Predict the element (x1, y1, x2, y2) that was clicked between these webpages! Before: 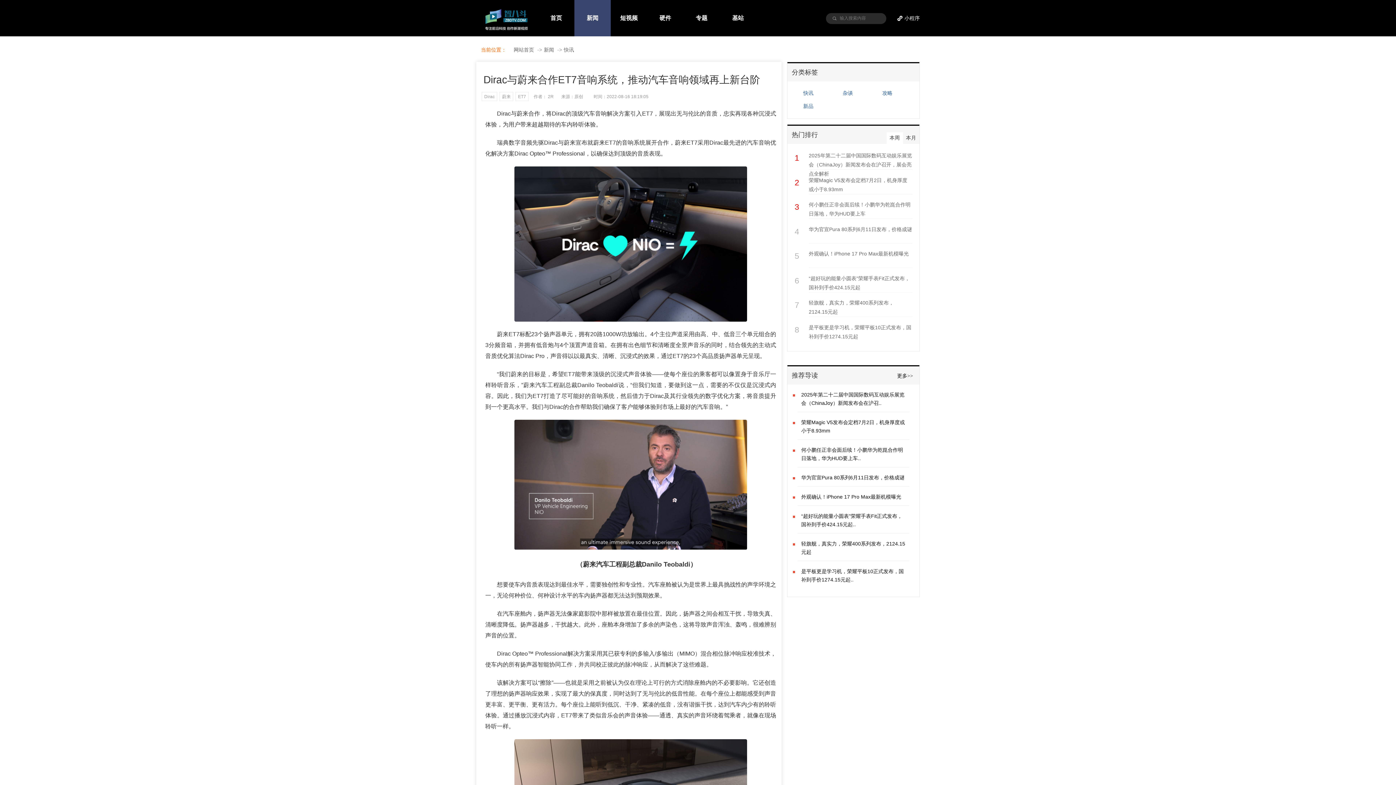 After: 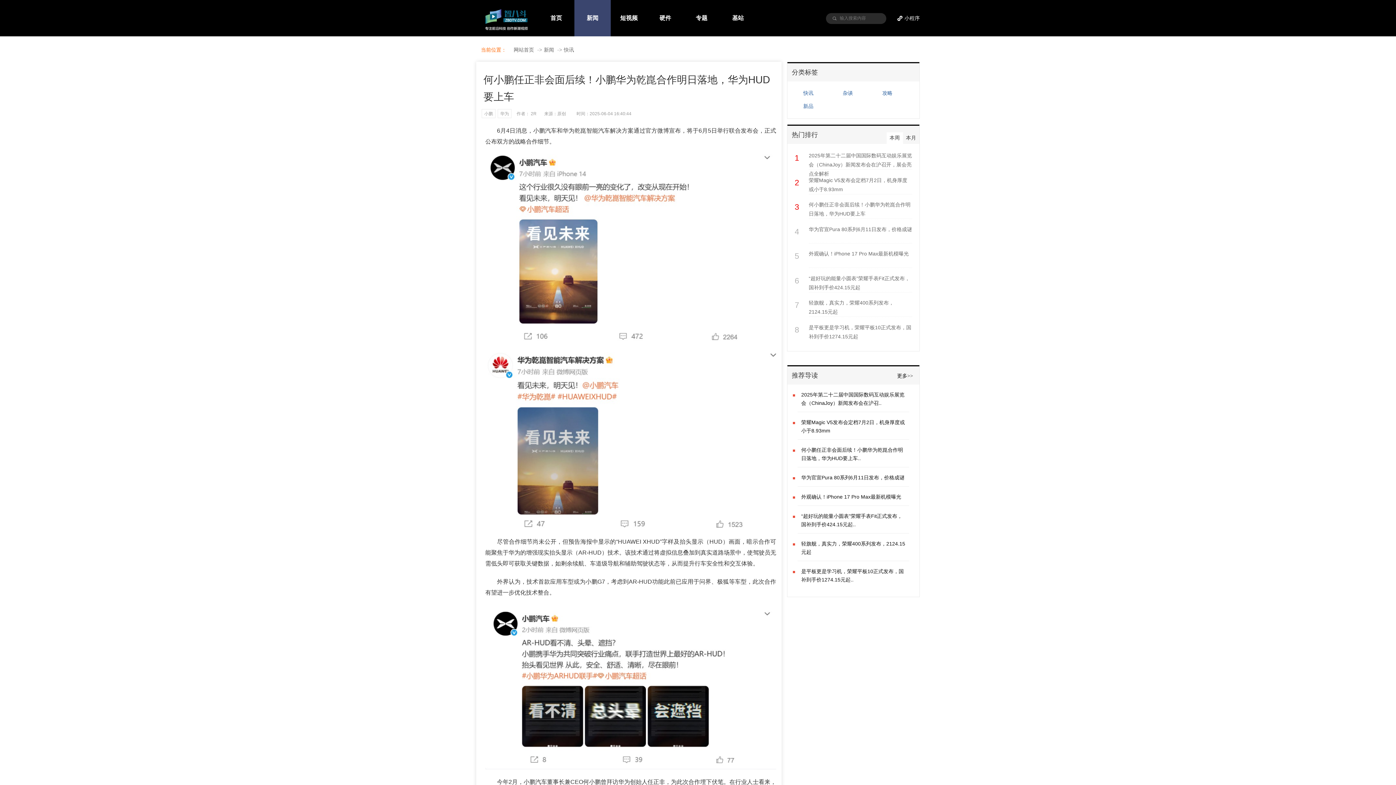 Action: bbox: (801, 446, 905, 462) label: 何小鹏任正非会面后续！小鹏华为乾崑合作明日落地，华为HUD要上车..